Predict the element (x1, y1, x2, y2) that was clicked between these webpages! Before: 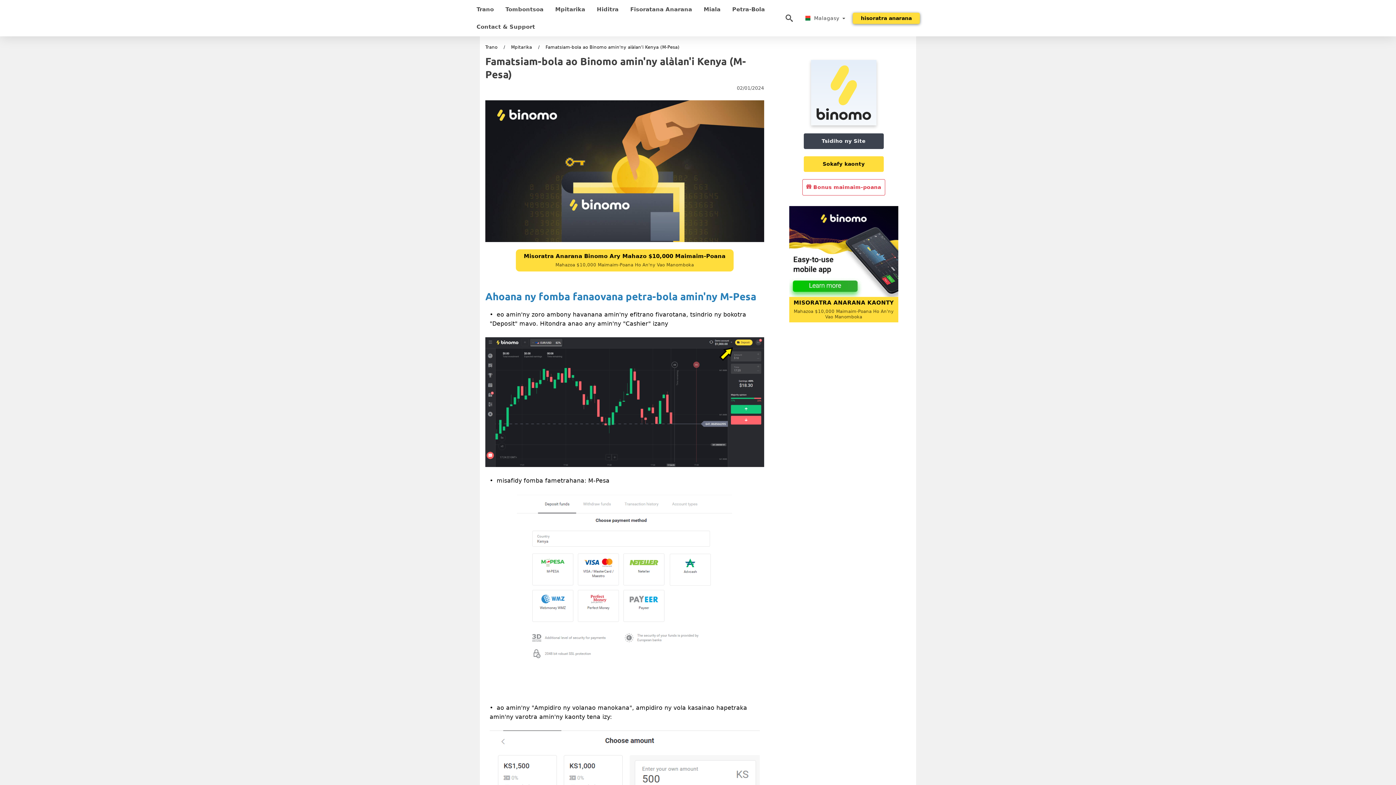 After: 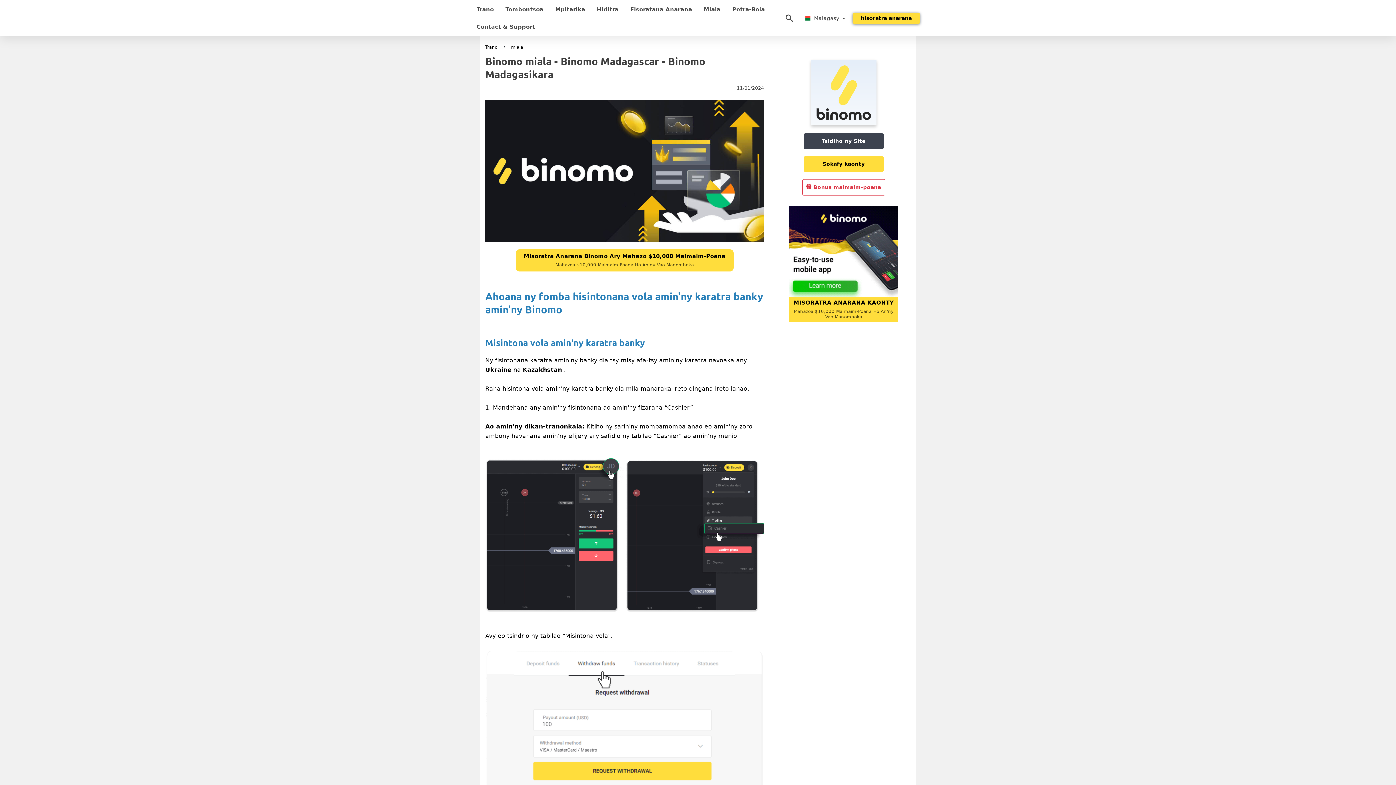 Action: bbox: (698, 0, 726, 18) label: Miala